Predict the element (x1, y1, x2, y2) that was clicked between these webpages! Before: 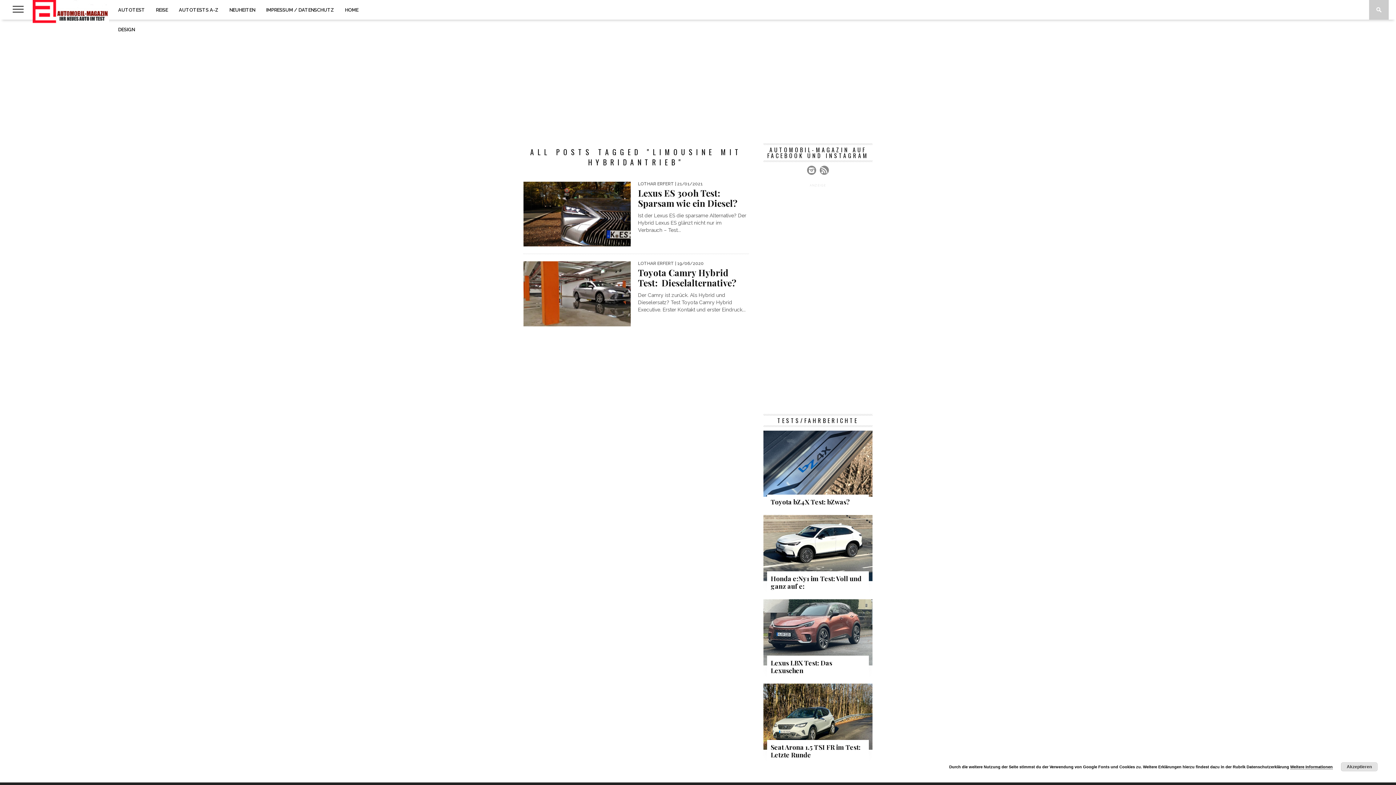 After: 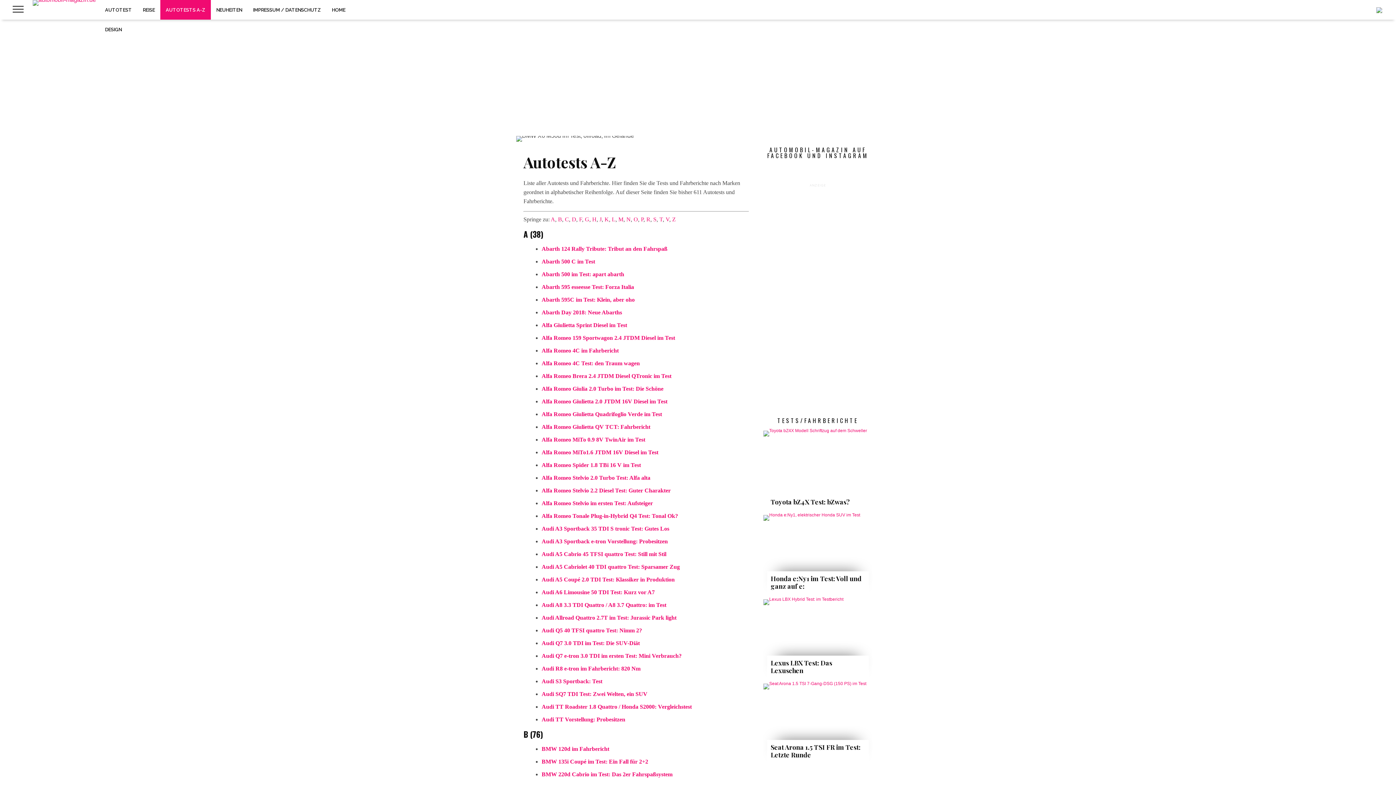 Action: bbox: (173, 0, 224, 19) label: AUTOTESTS A-Z